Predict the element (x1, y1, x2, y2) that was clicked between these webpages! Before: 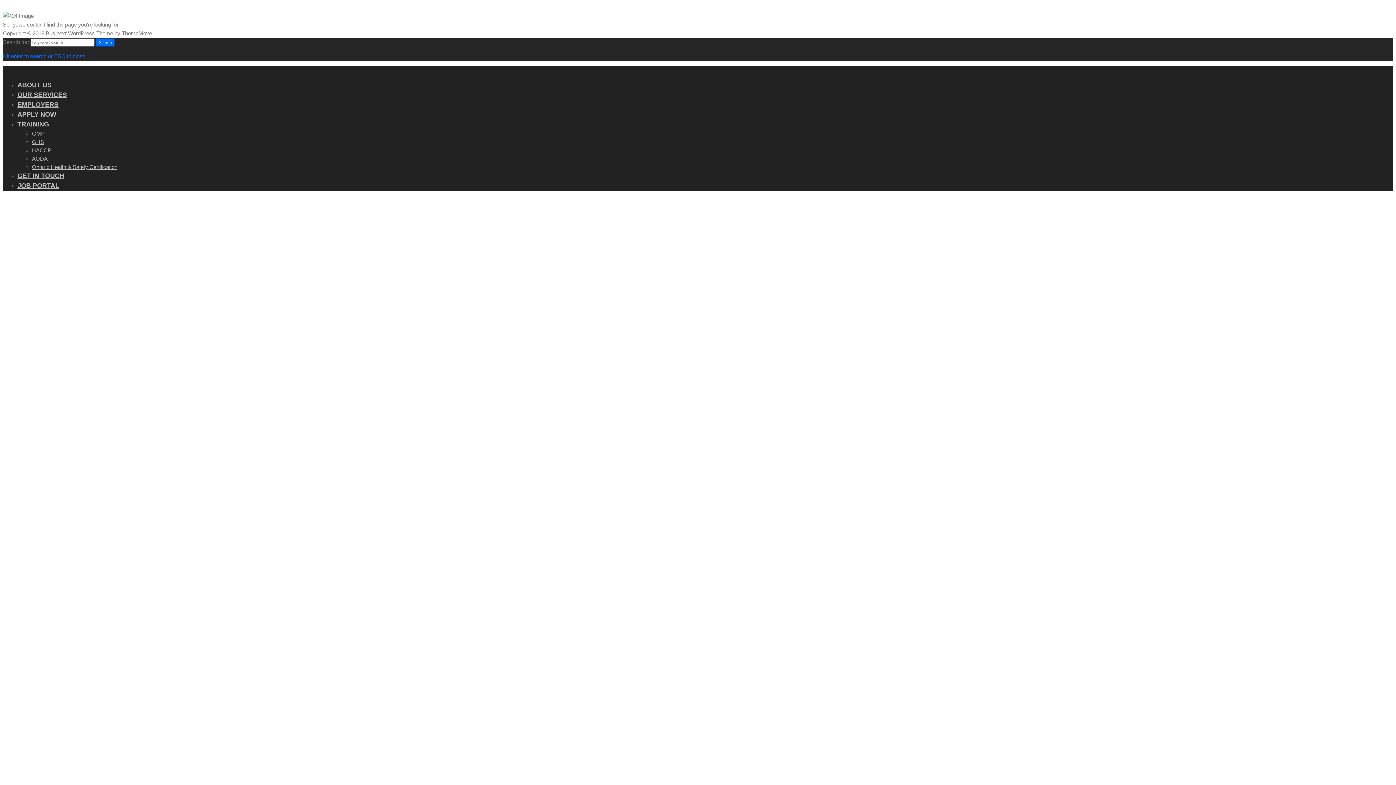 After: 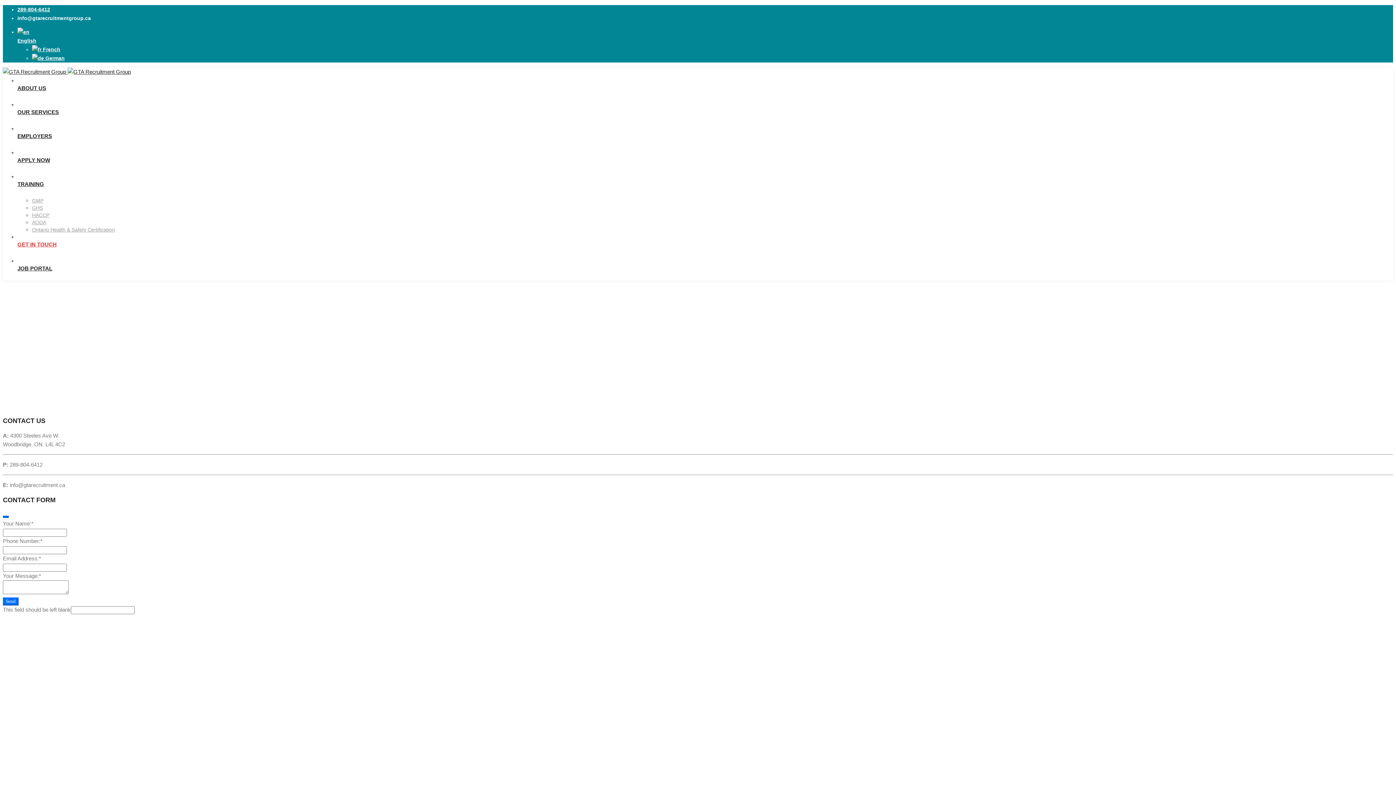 Action: label: GET IN TOUCH bbox: (17, 171, 1393, 181)